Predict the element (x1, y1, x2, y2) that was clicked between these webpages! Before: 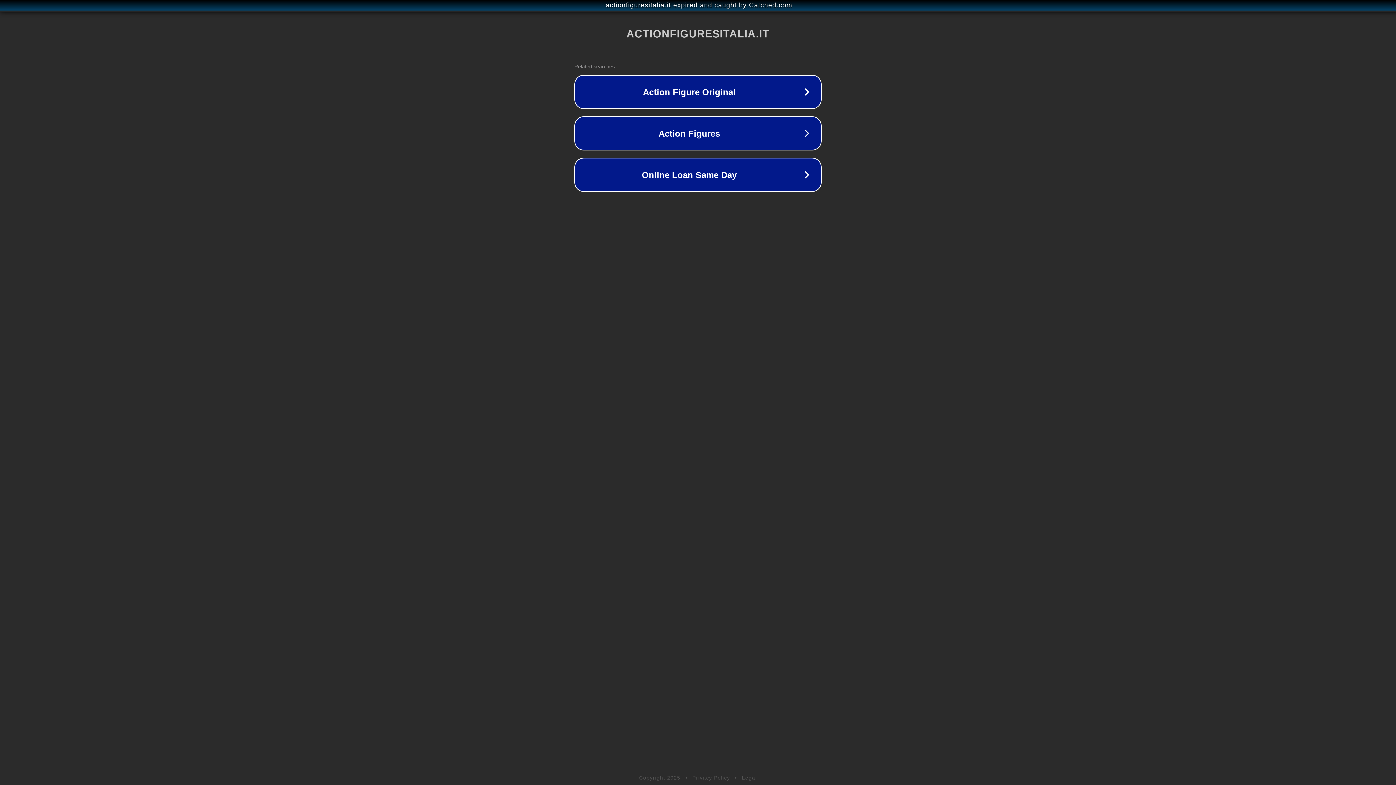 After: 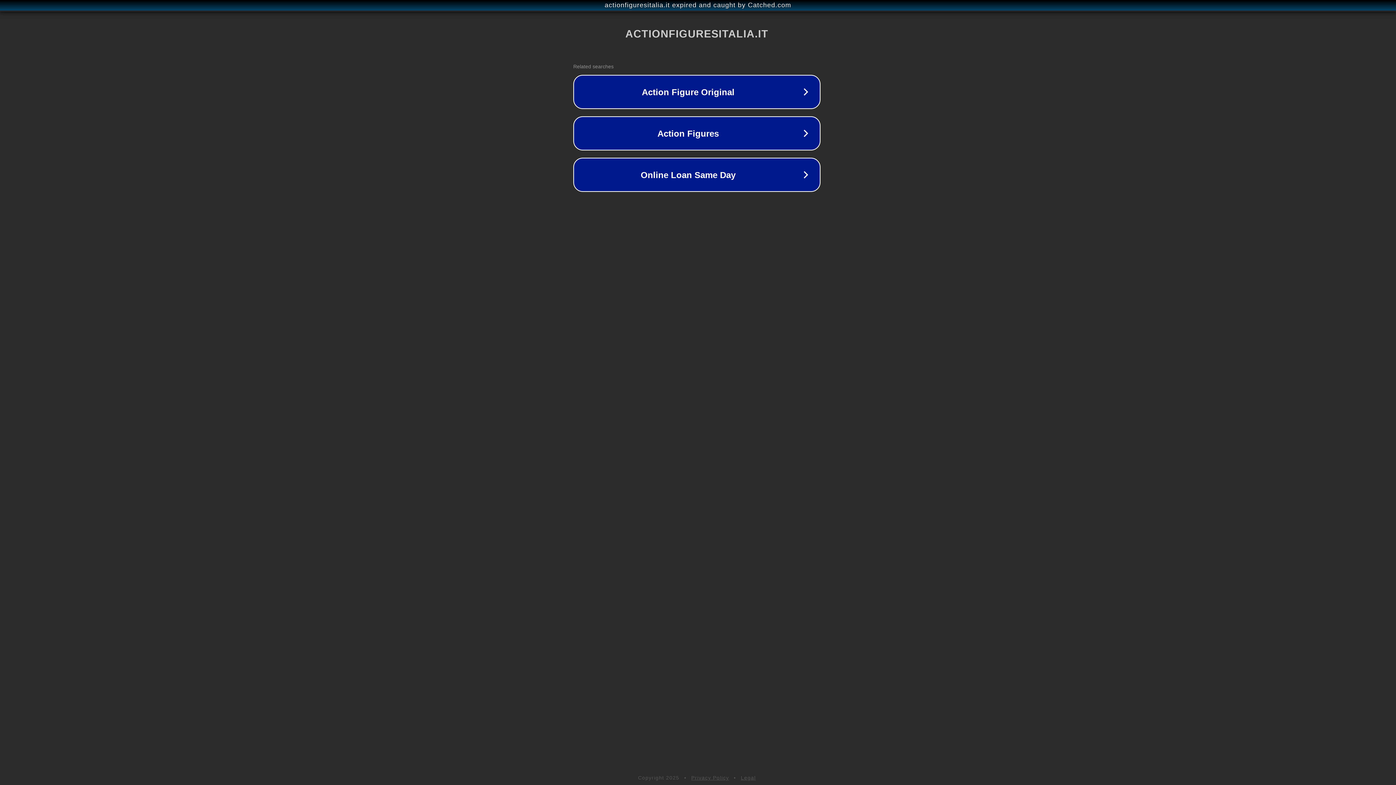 Action: label: actionfiguresitalia.it expired and caught by Catched.com bbox: (1, 1, 1397, 9)